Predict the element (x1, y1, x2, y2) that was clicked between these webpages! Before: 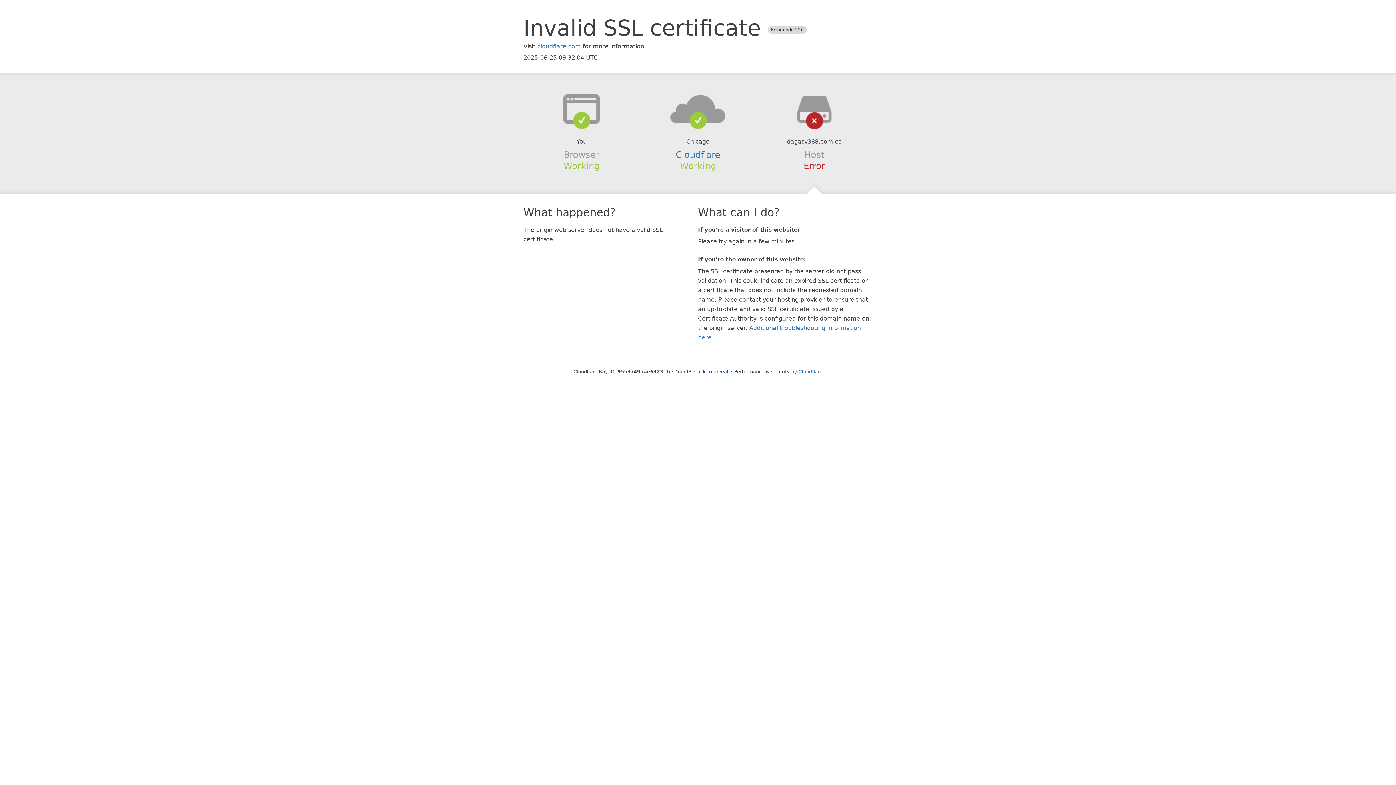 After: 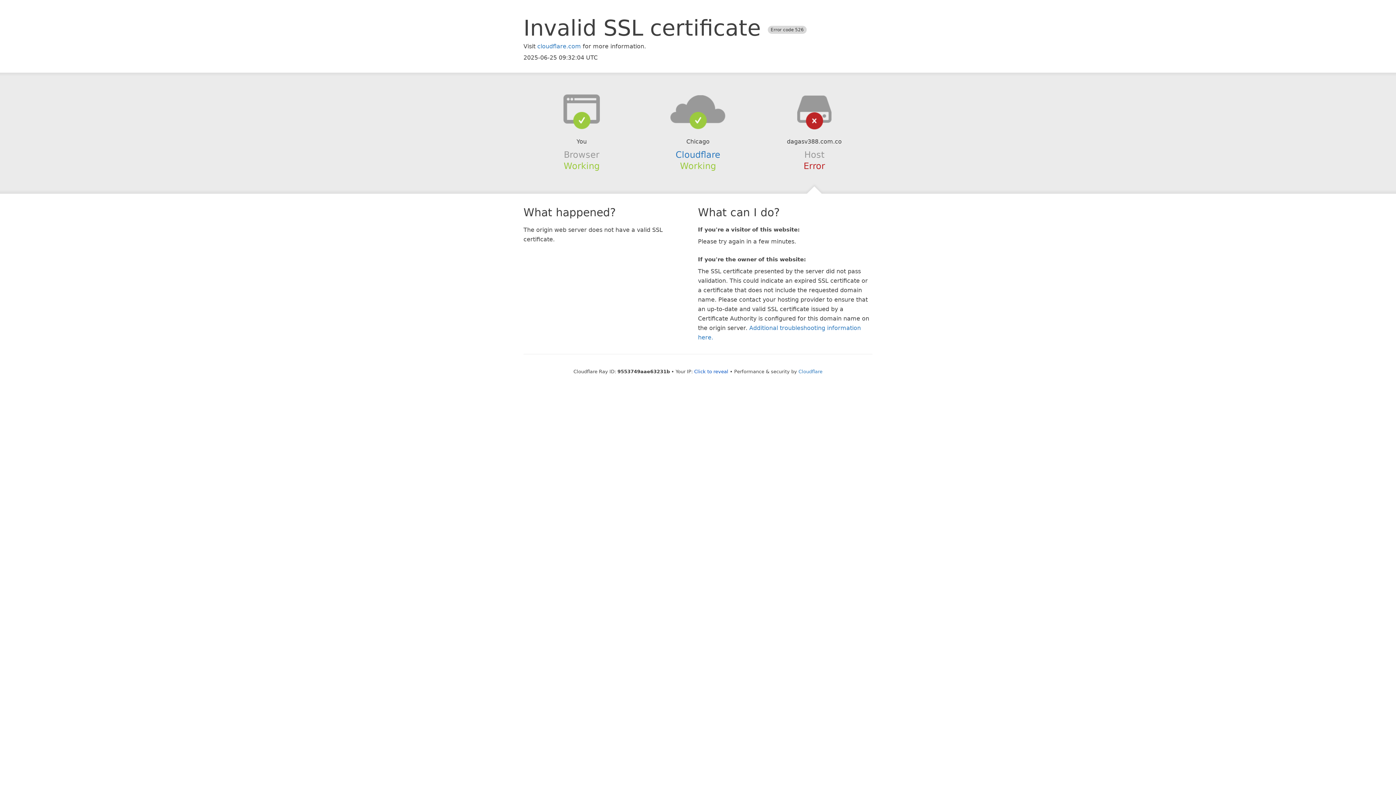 Action: bbox: (639, 94, 756, 123)